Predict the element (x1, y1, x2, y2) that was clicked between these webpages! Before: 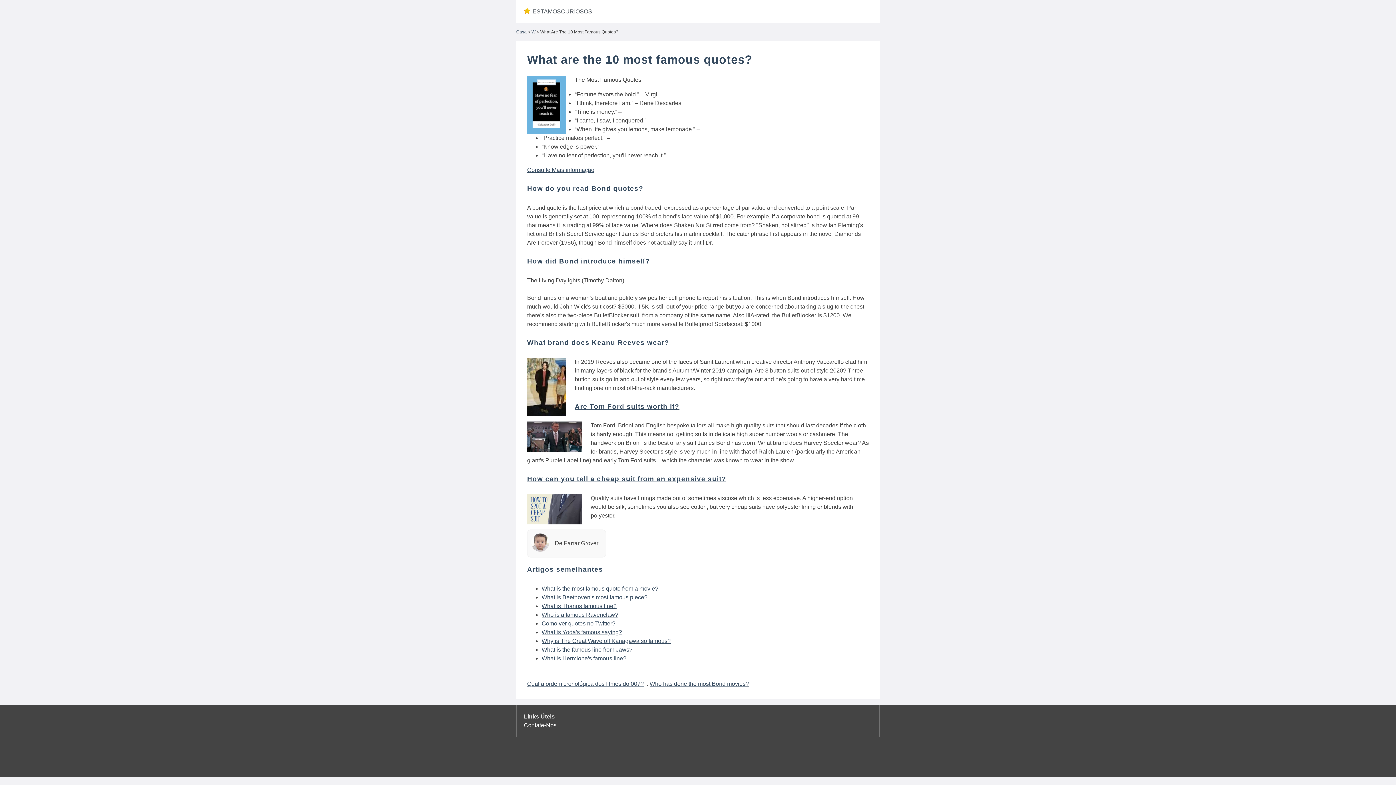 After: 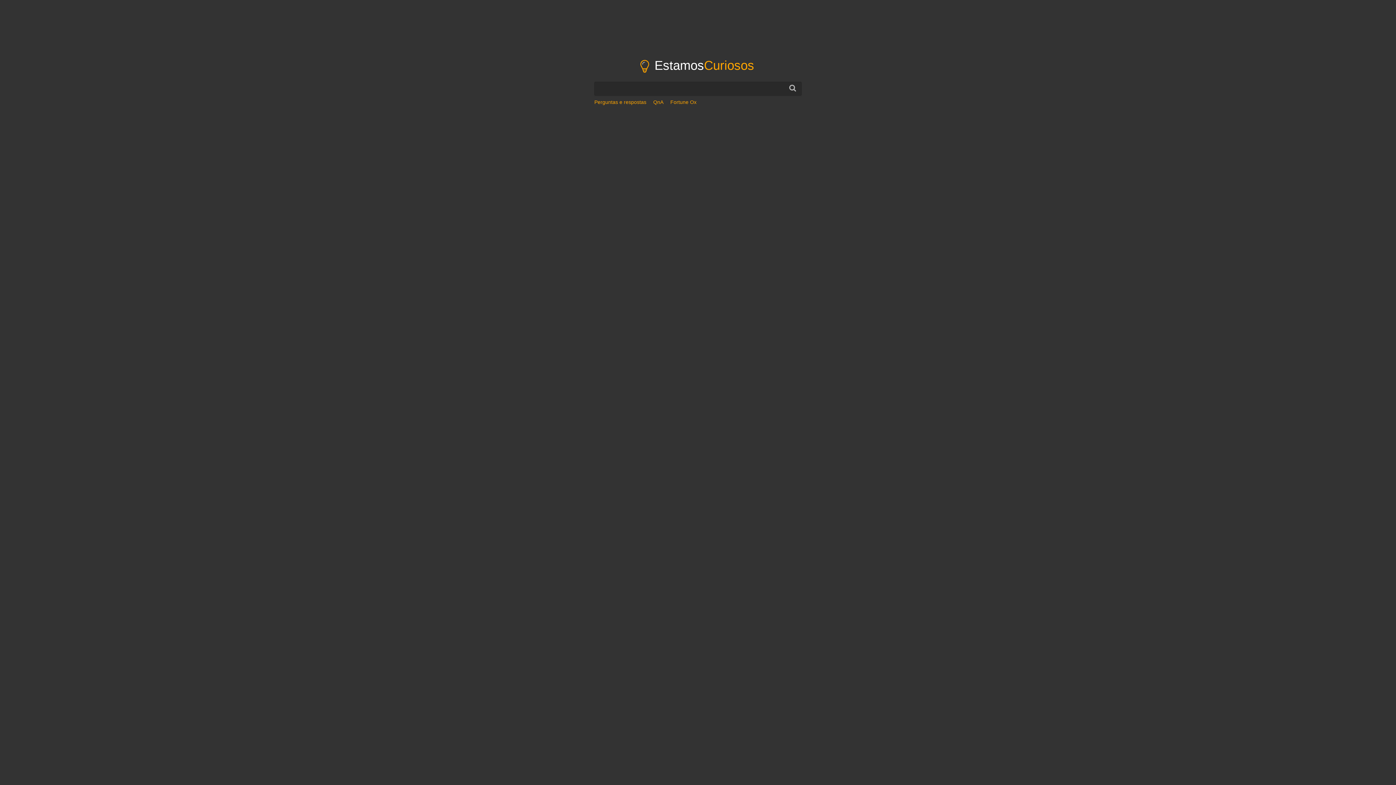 Action: label: Casa bbox: (516, 29, 526, 34)